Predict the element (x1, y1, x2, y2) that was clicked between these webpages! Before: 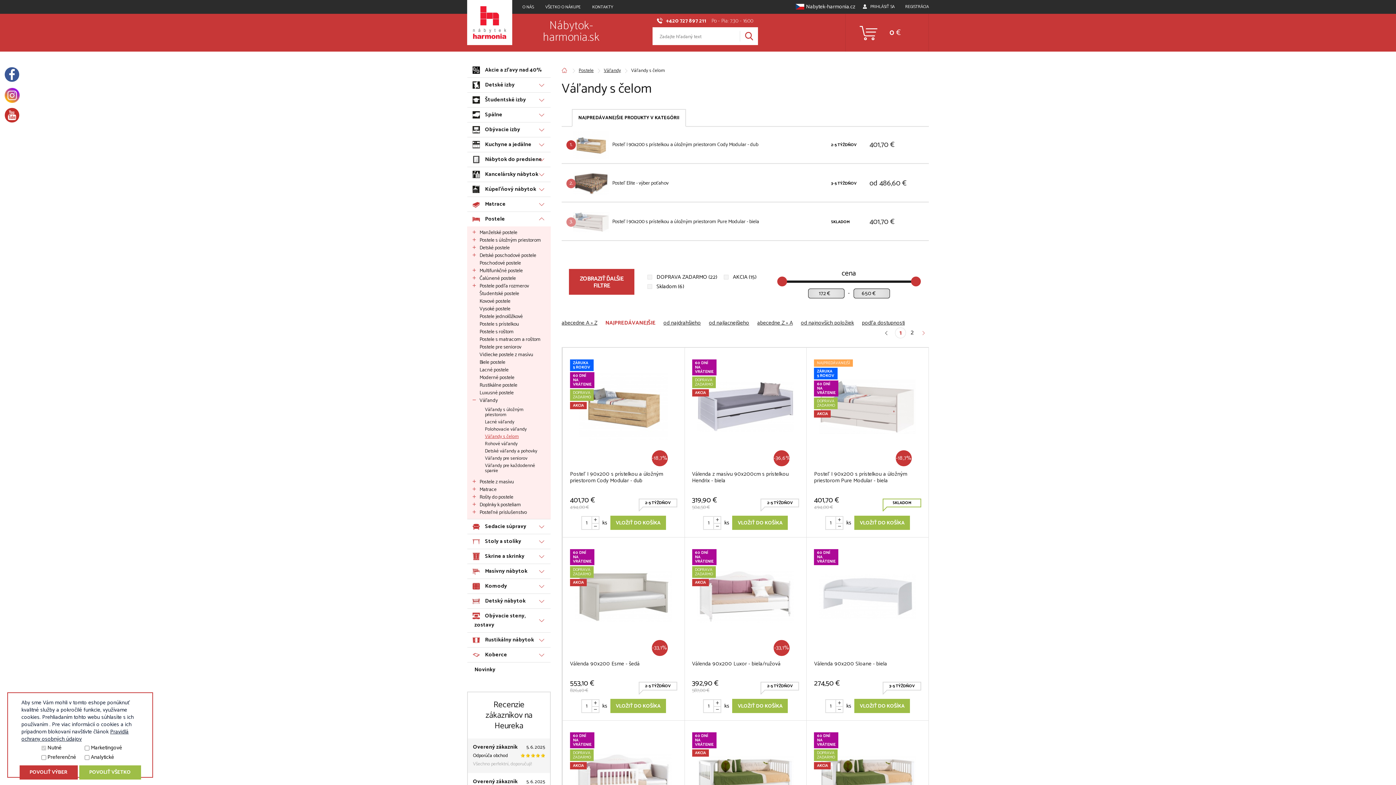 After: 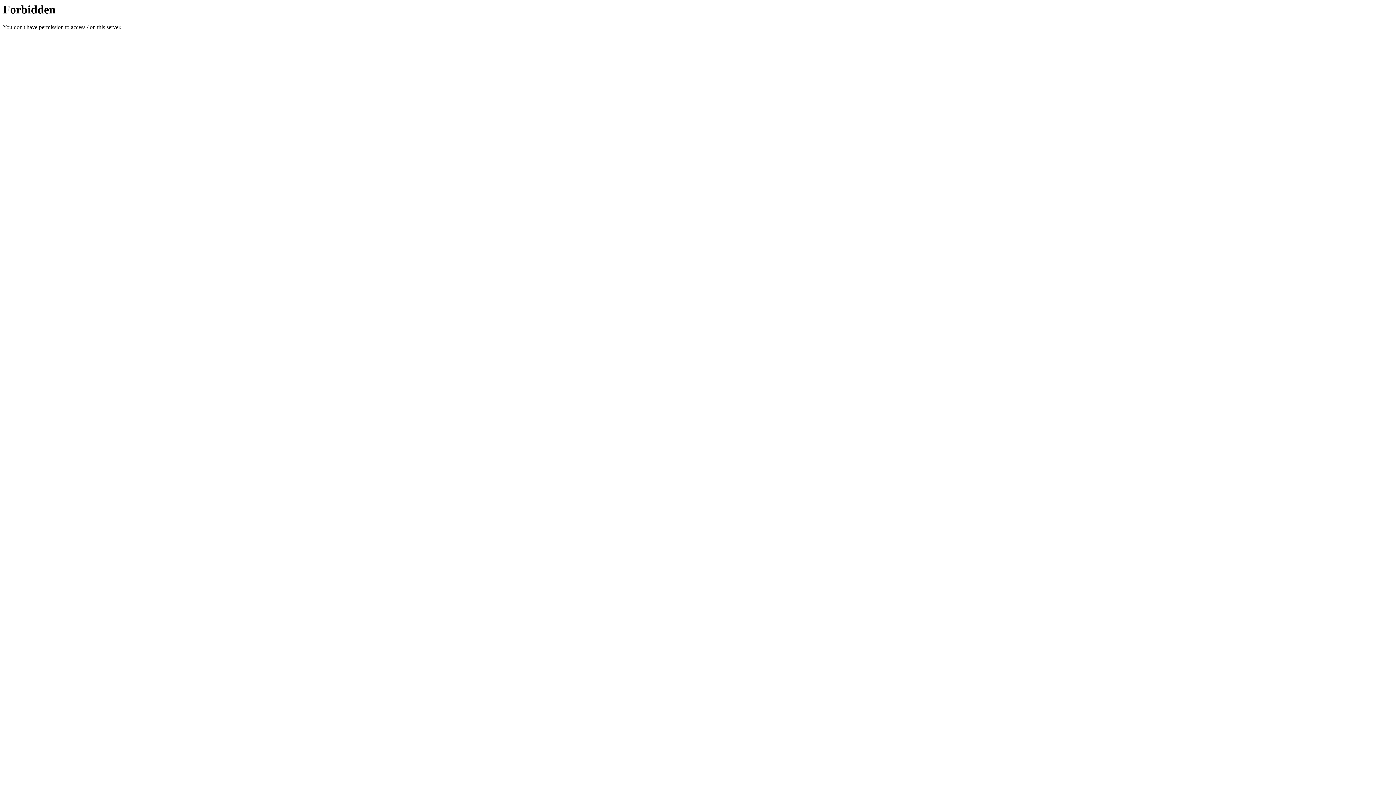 Action: bbox: (795, 2, 855, 11) label:  Nabytek-harmonia.cz